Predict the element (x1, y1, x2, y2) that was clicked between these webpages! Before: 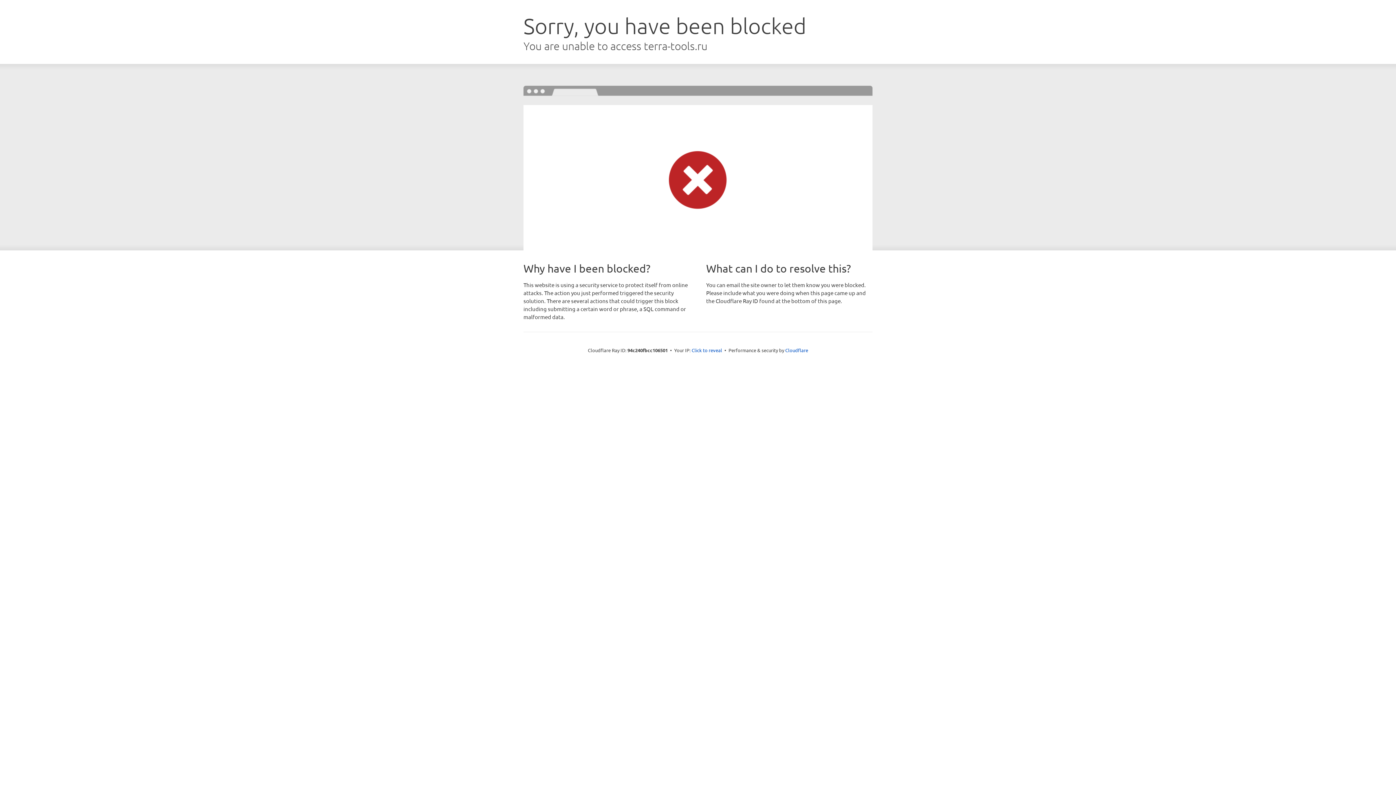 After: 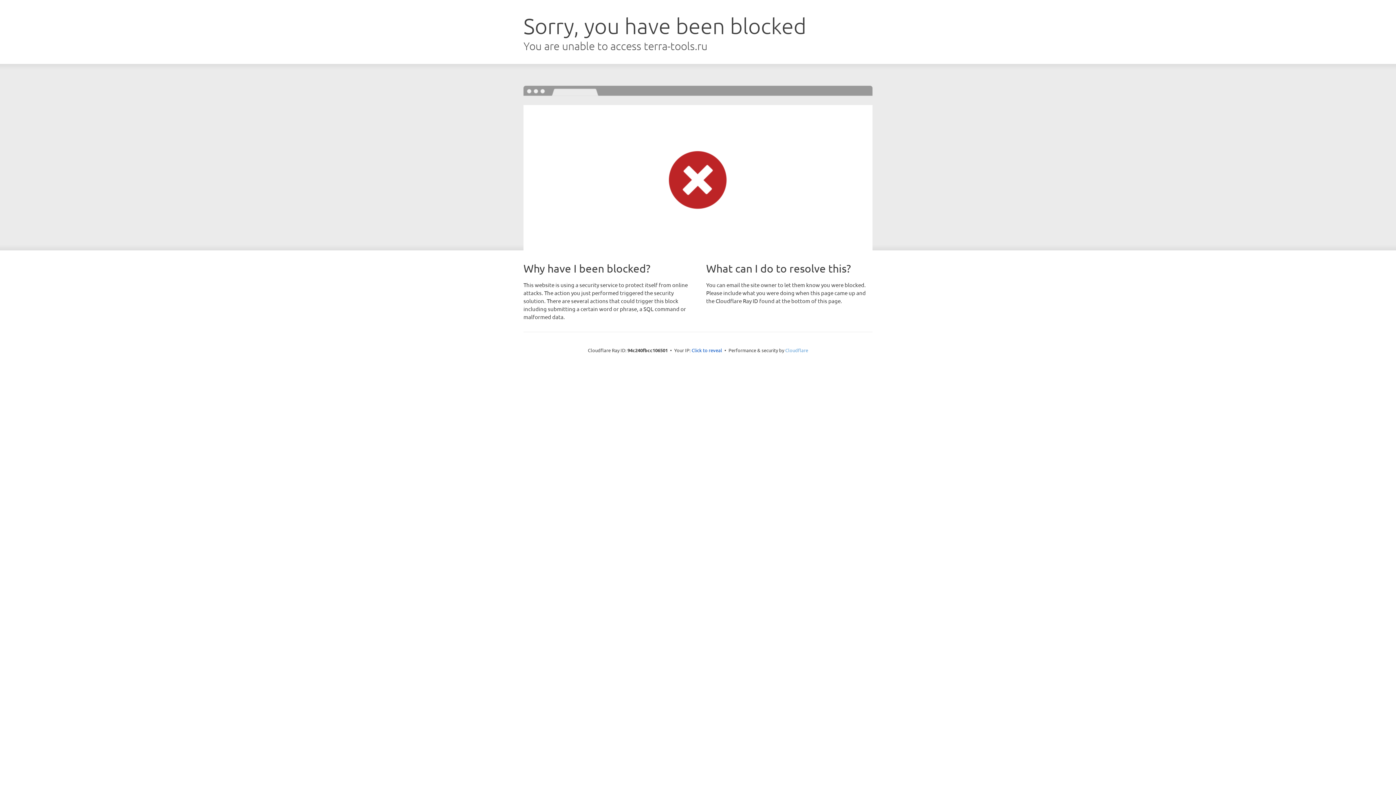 Action: label: Cloudflare bbox: (785, 347, 808, 353)